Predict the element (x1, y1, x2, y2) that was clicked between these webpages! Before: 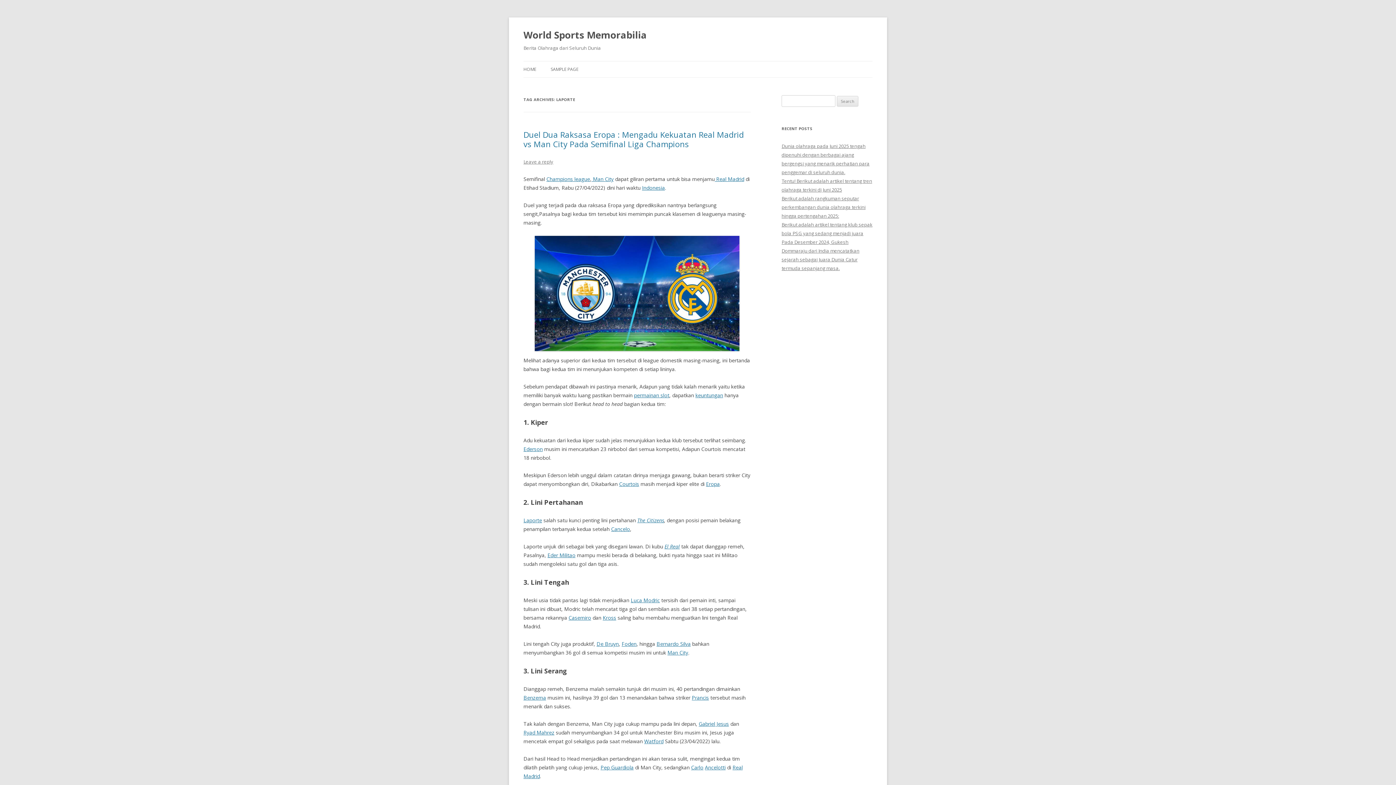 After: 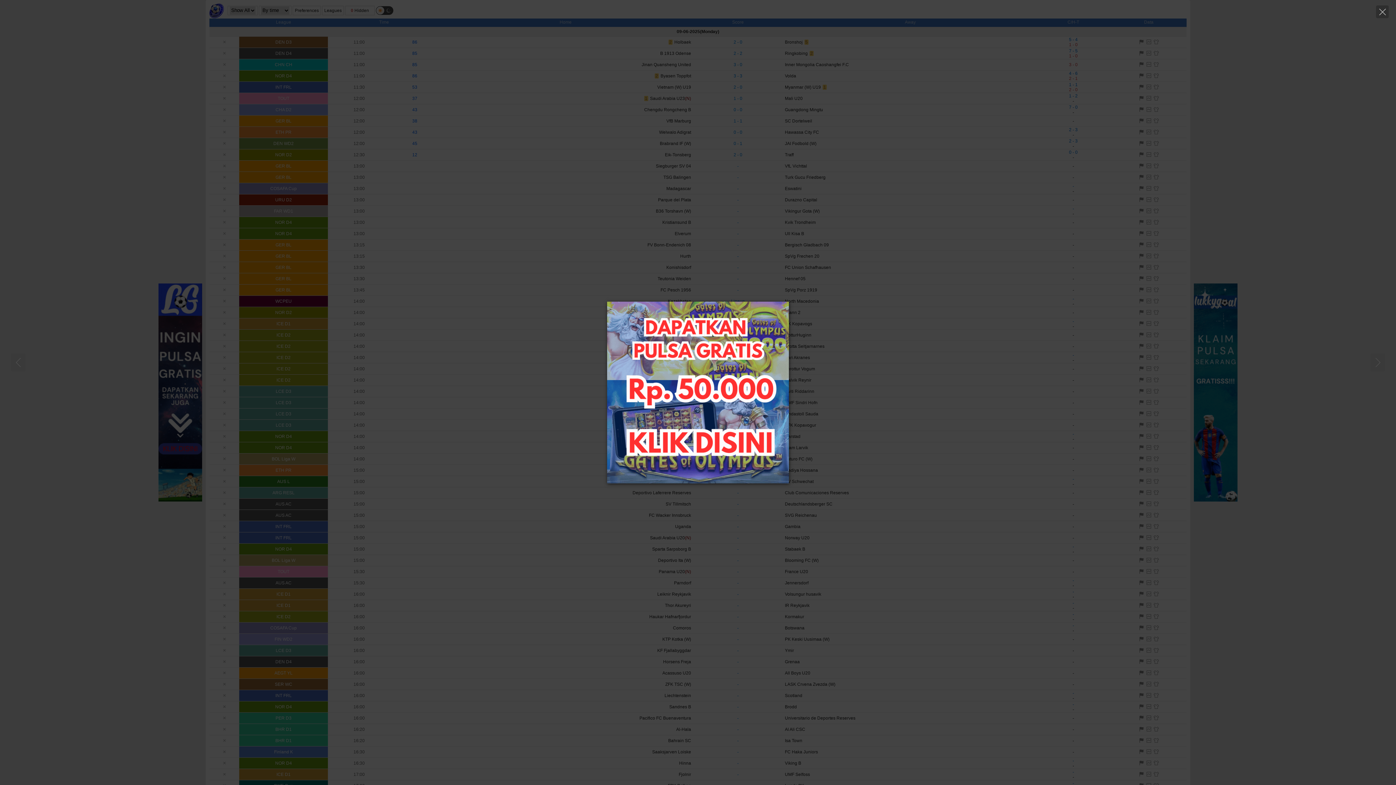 Action: bbox: (642, 184, 665, 191) label: Indonesia